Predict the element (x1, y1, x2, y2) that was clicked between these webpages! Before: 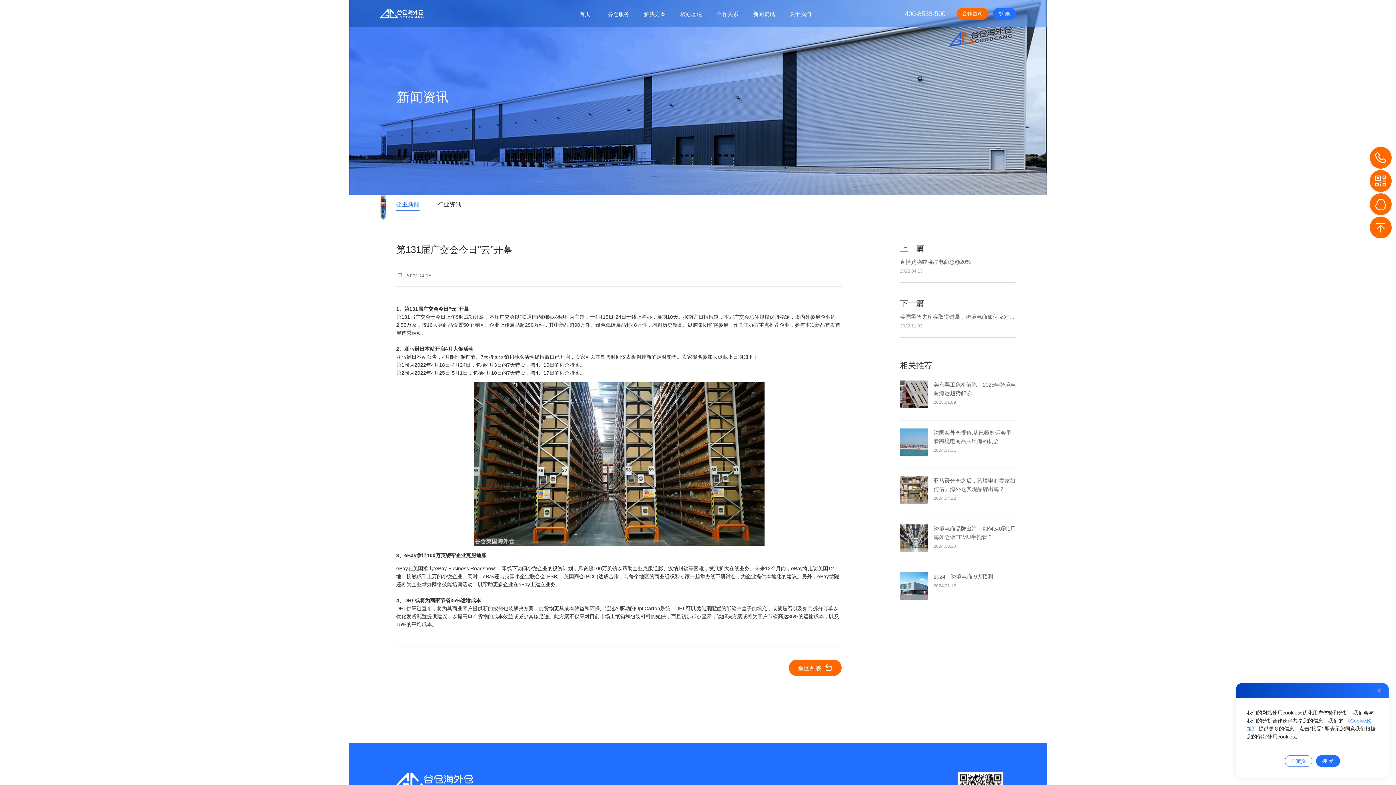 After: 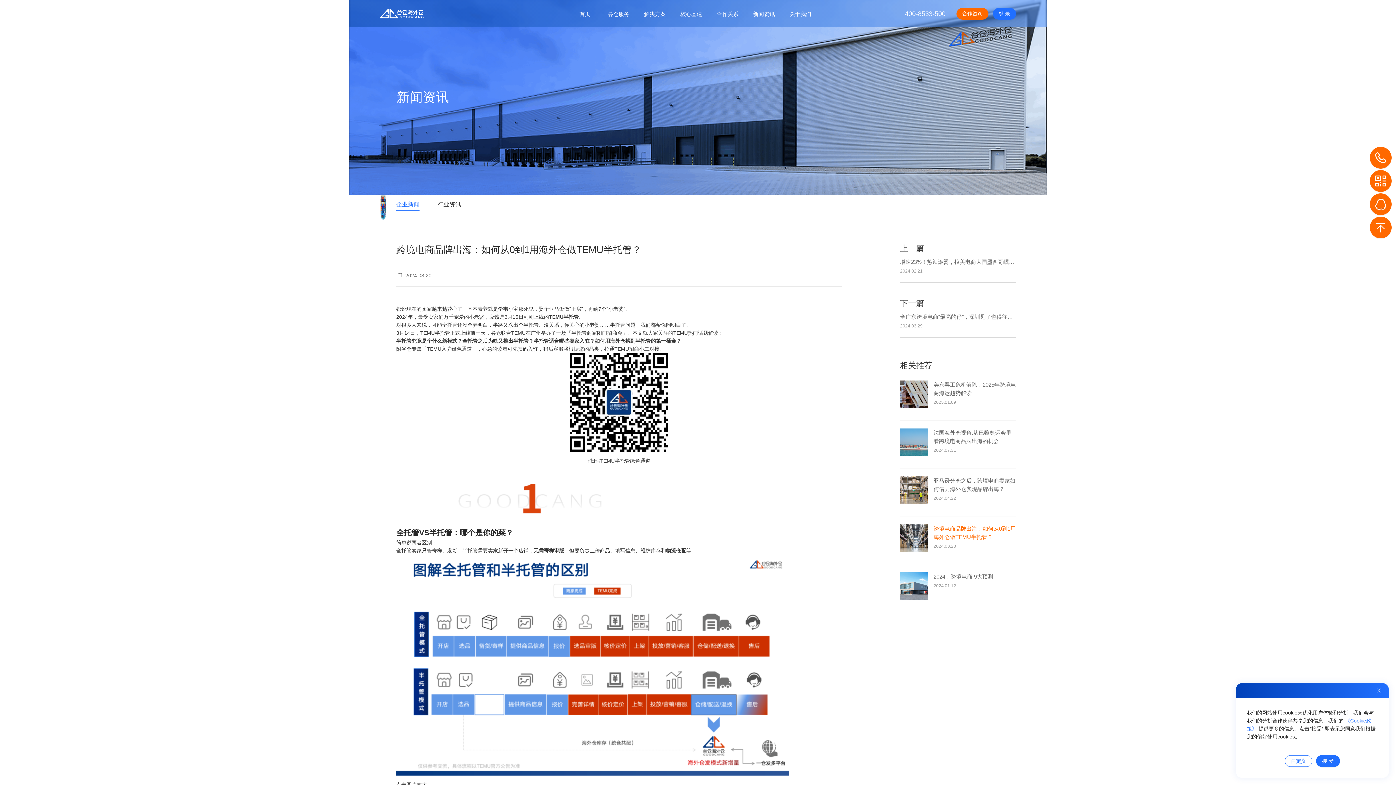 Action: bbox: (900, 524, 1016, 564) label: 跨境电商品牌出海：如何从0到1用海外仓做TEMU半托管？
2024.03.20